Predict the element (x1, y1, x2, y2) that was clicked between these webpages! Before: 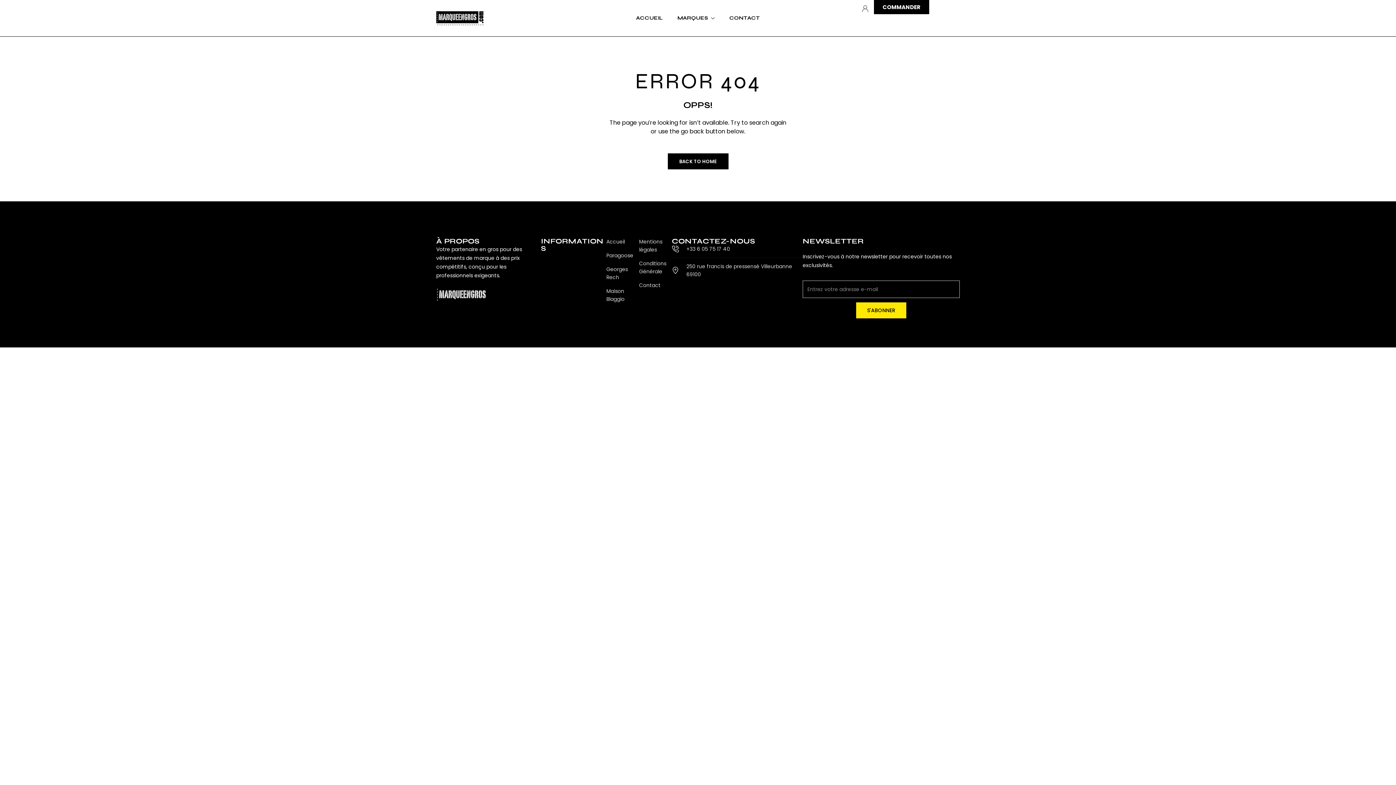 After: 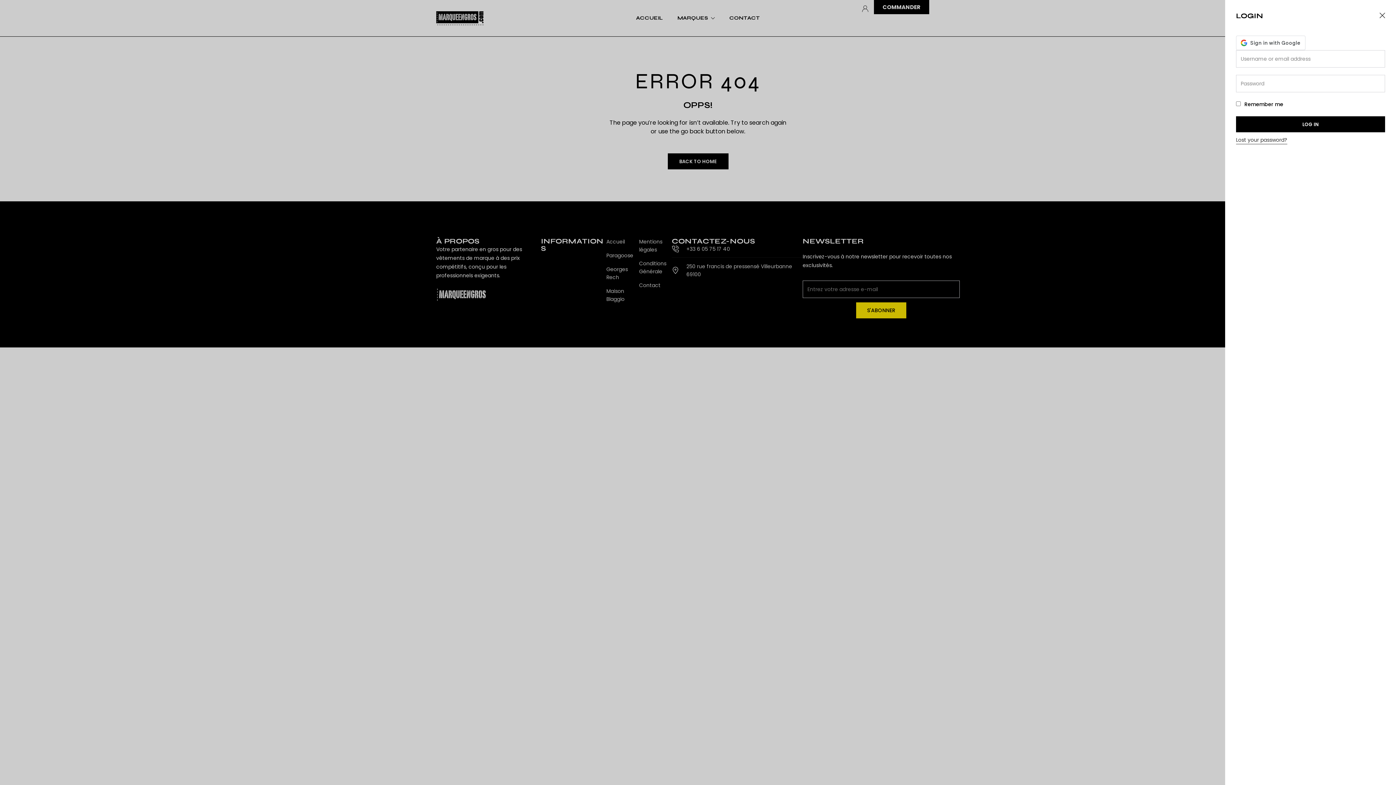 Action: bbox: (862, 5, 868, 12)